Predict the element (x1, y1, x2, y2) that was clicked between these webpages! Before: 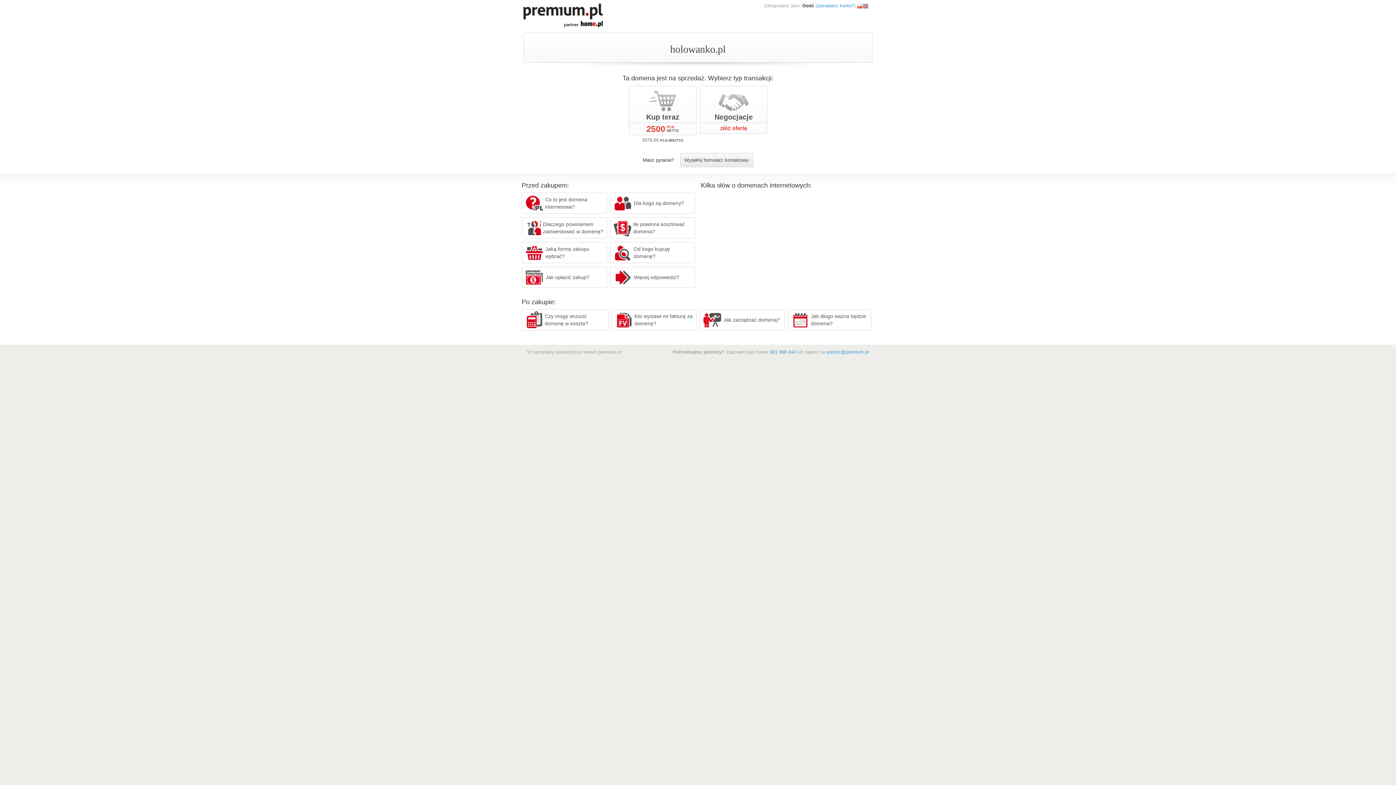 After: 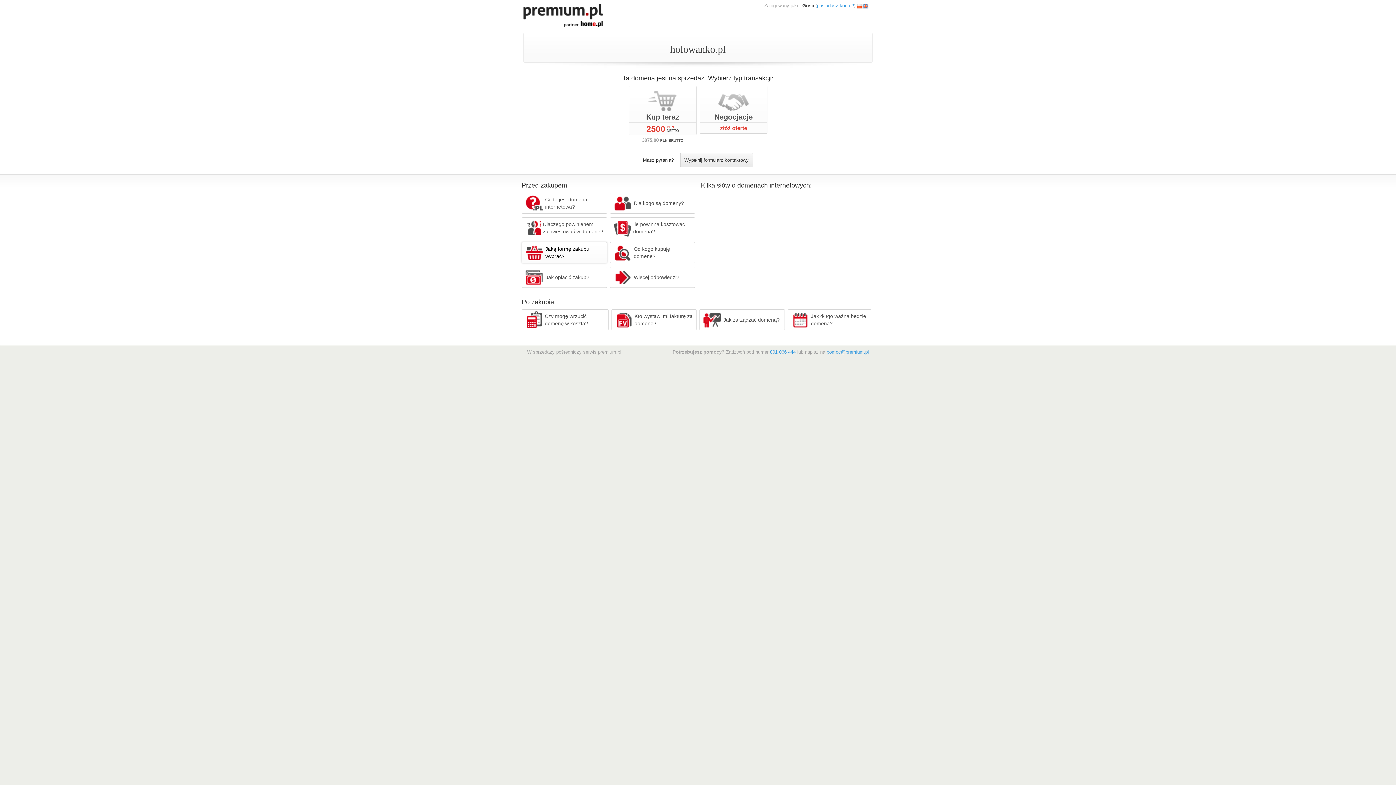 Action: bbox: (521, 242, 607, 263) label: Jaką formę zakupu wybrać?